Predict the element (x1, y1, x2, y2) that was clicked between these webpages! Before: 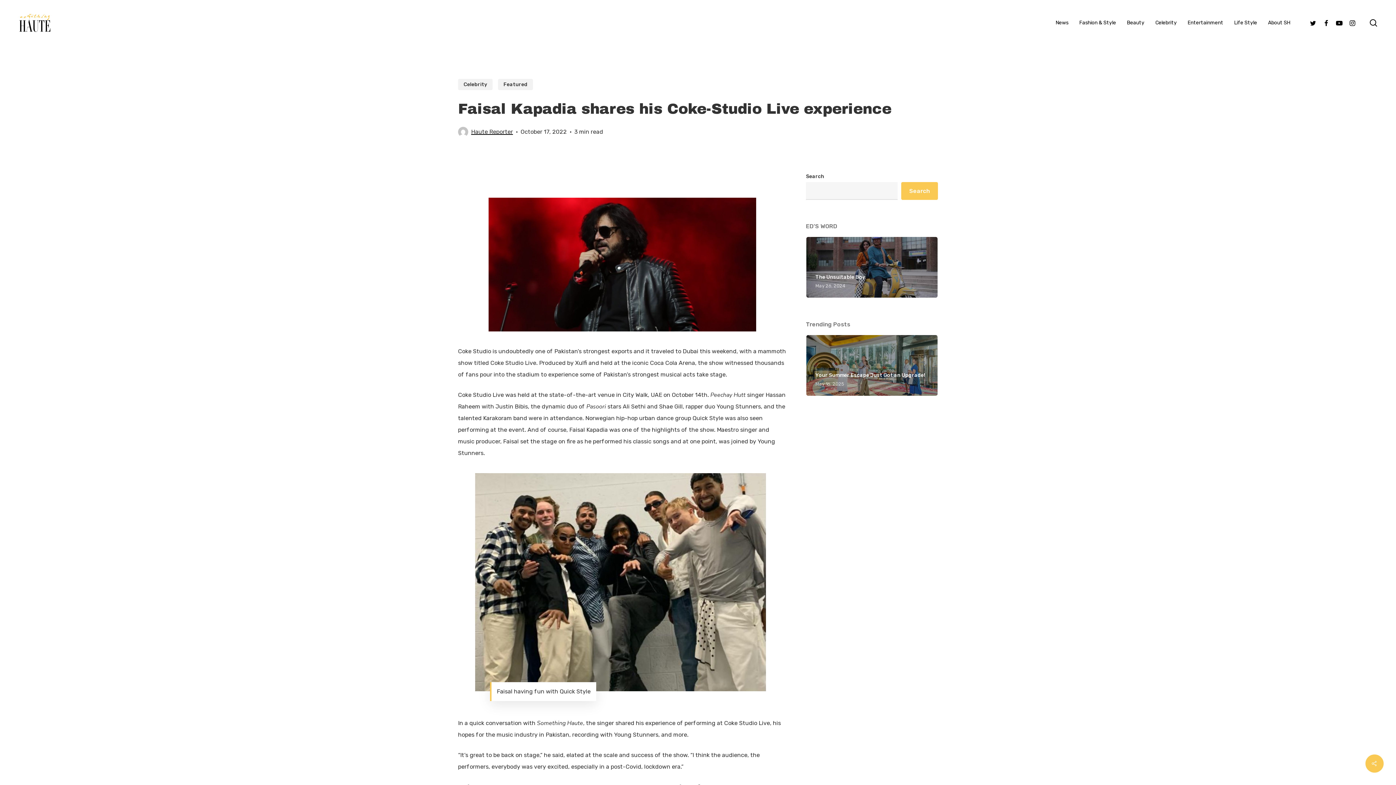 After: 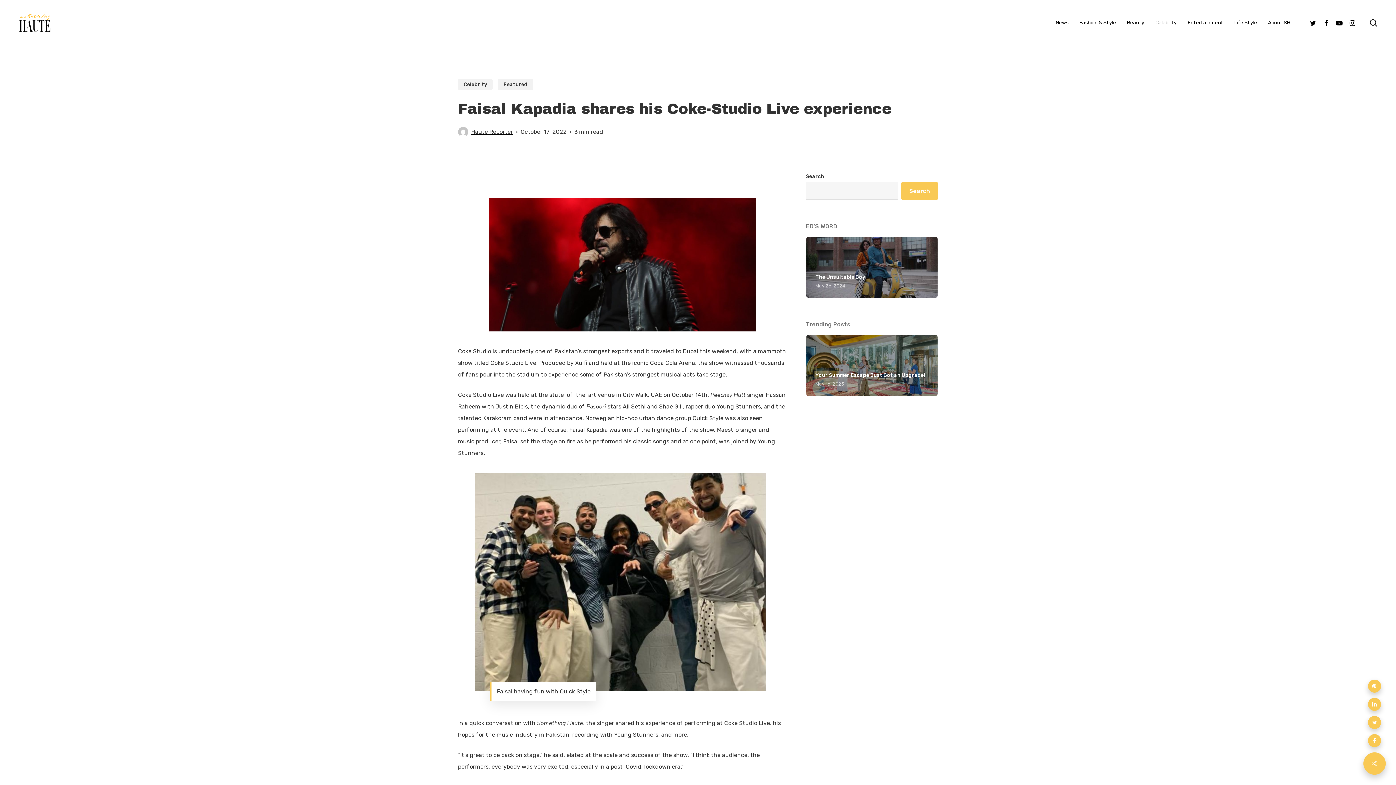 Action: bbox: (1365, 754, 1384, 773)